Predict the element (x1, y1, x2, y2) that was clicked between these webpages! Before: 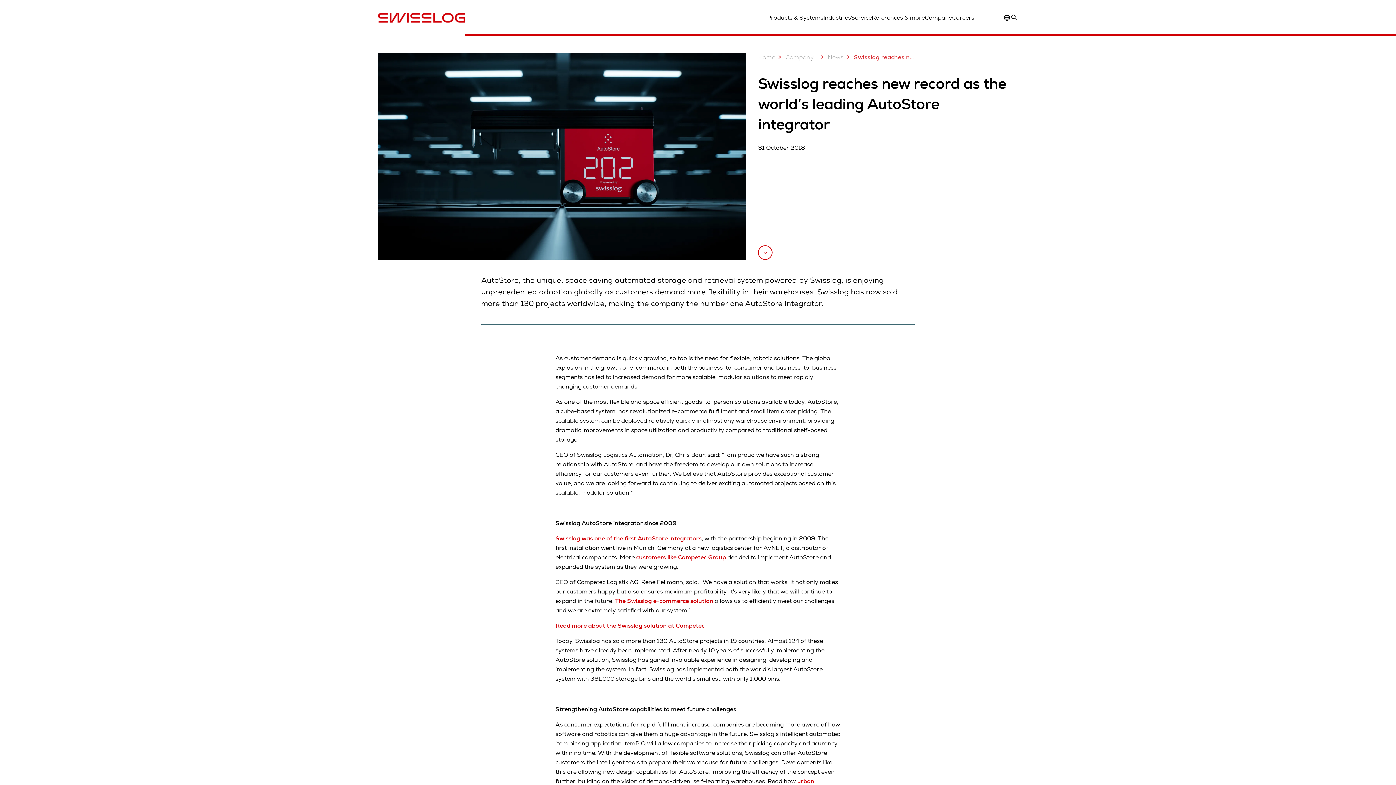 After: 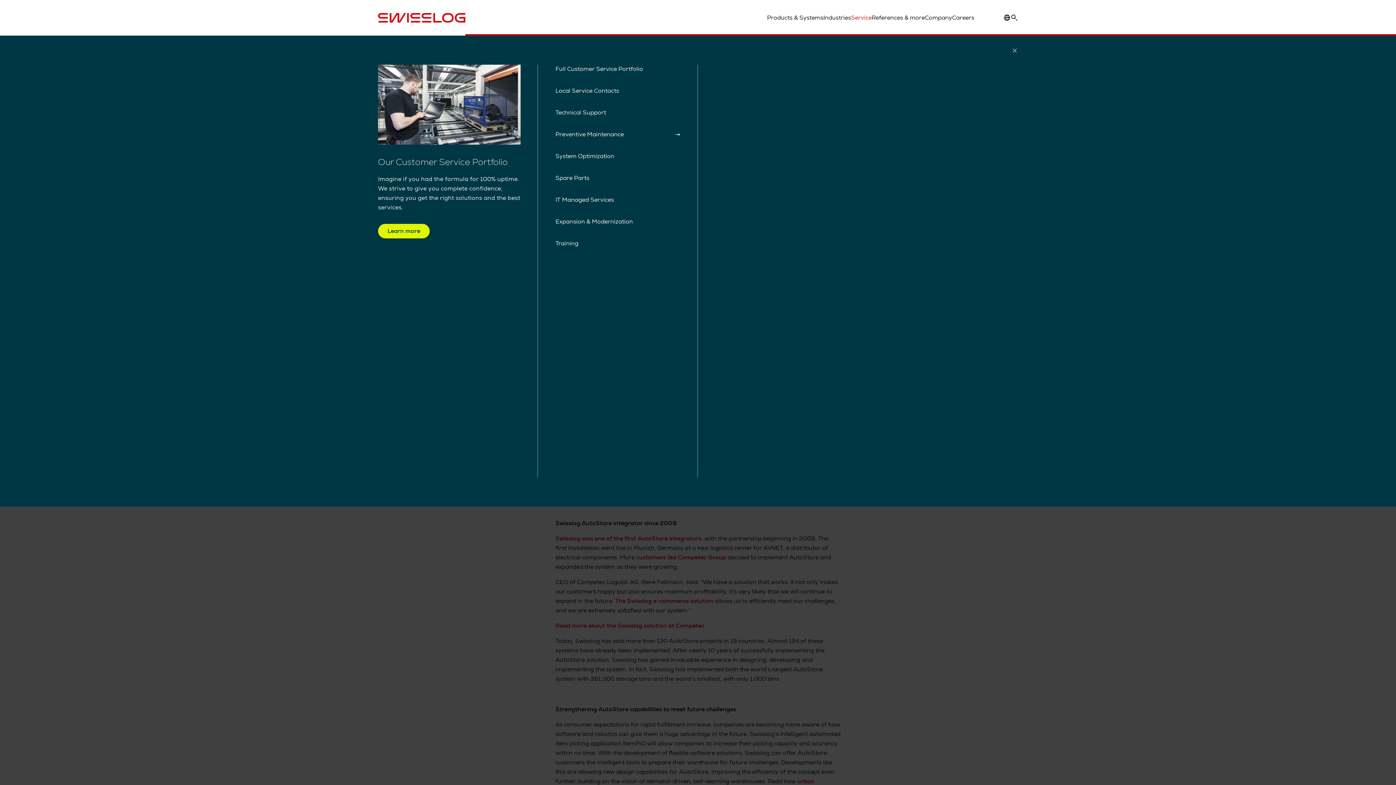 Action: bbox: (851, 13, 872, 22) label: Service